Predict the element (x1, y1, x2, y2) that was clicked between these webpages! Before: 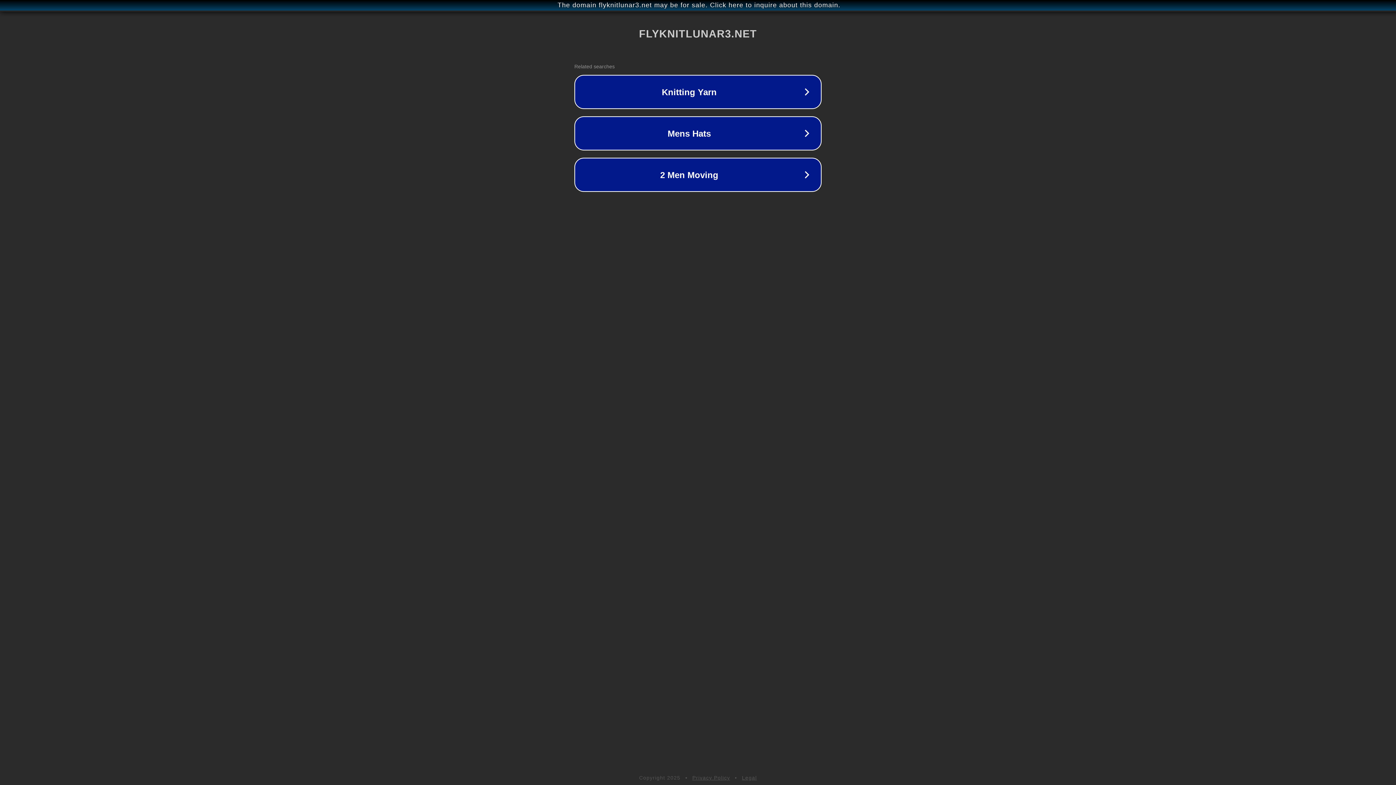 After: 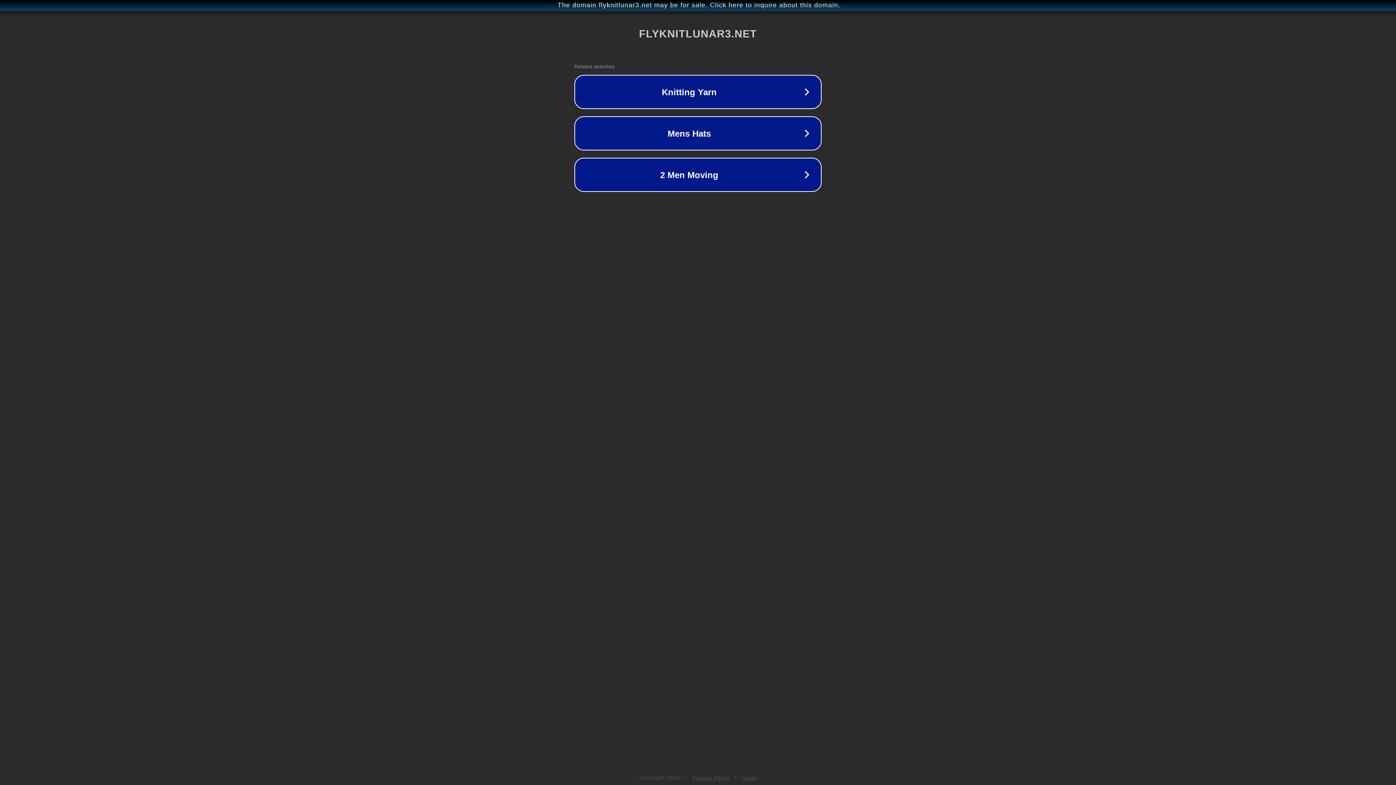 Action: label: Legal bbox: (742, 775, 757, 781)